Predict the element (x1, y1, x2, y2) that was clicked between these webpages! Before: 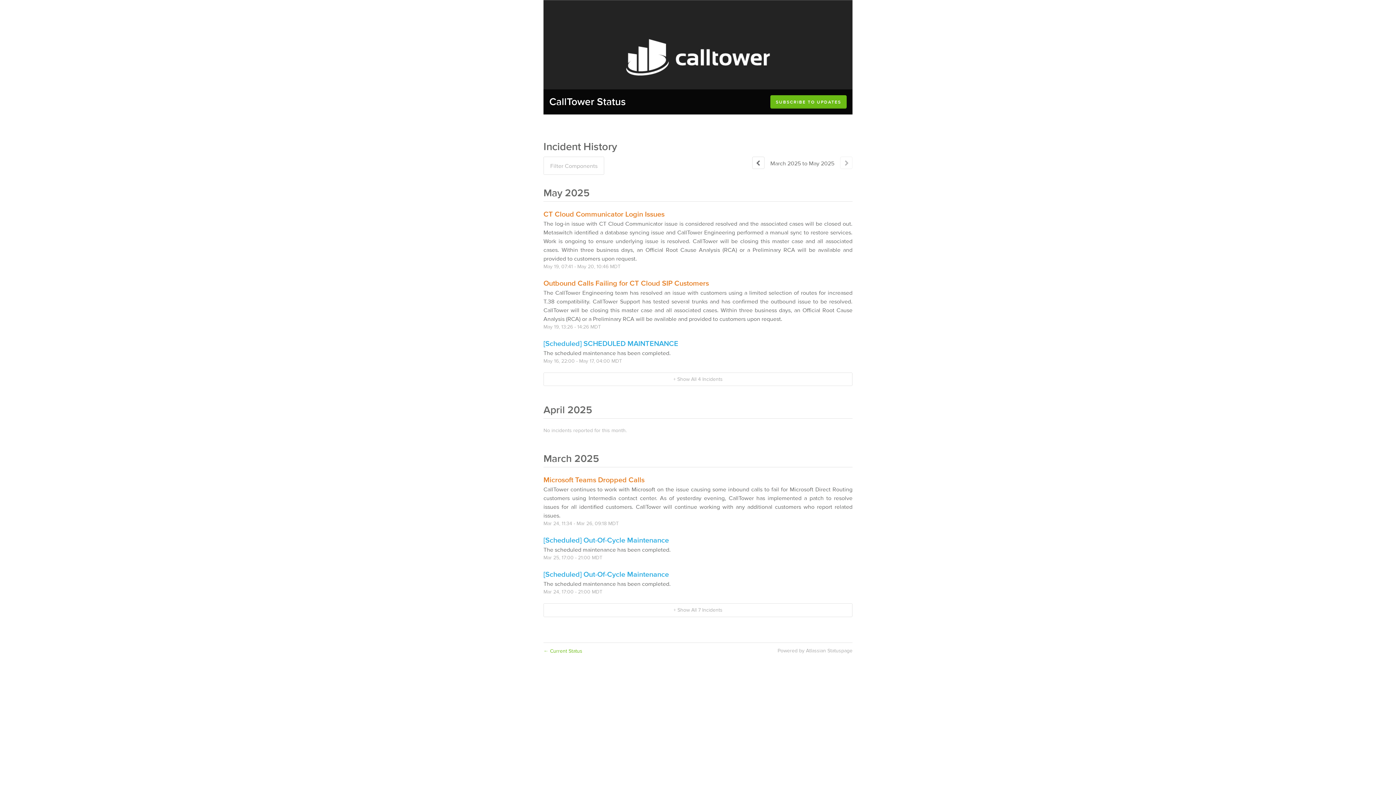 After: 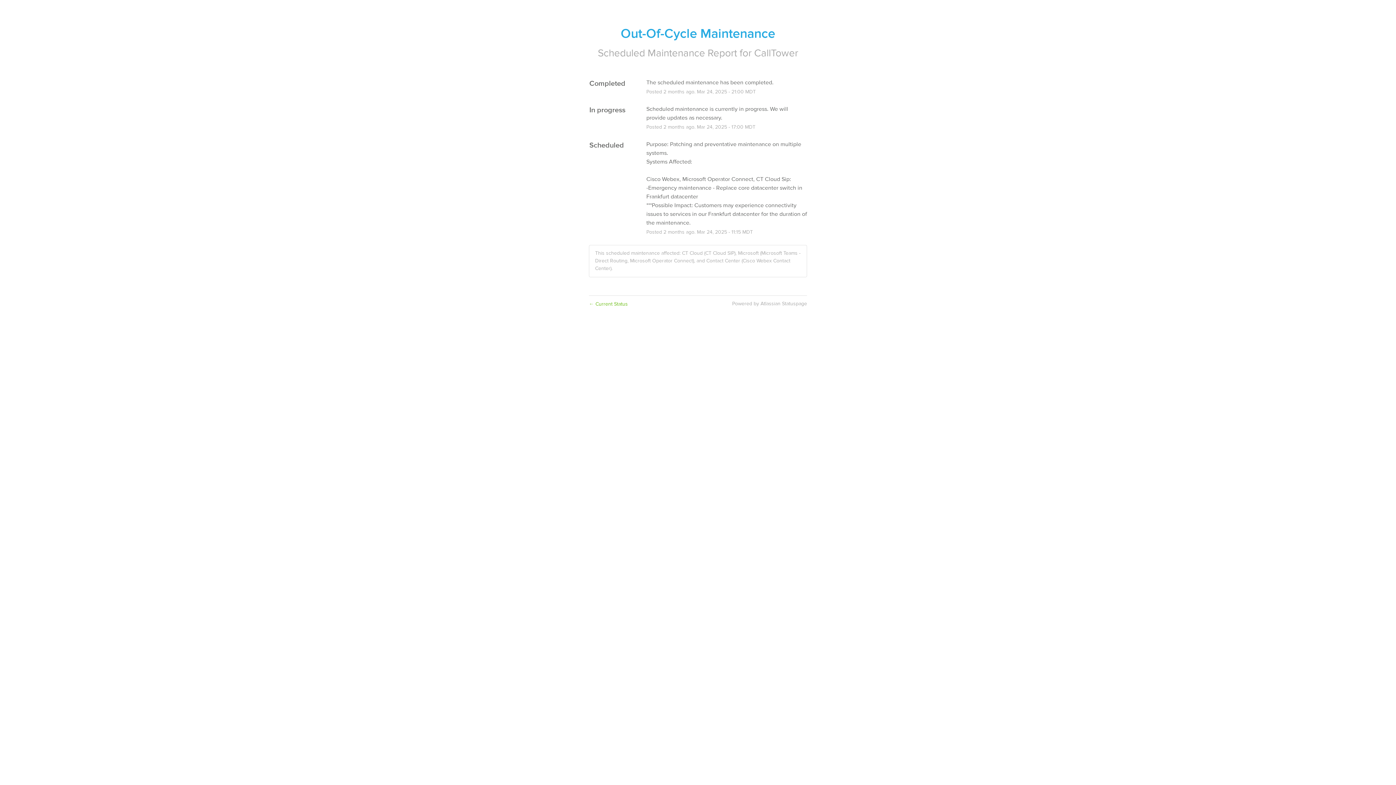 Action: bbox: (543, 570, 669, 579) label: [Scheduled] Out-Of-Cycle Maintenance